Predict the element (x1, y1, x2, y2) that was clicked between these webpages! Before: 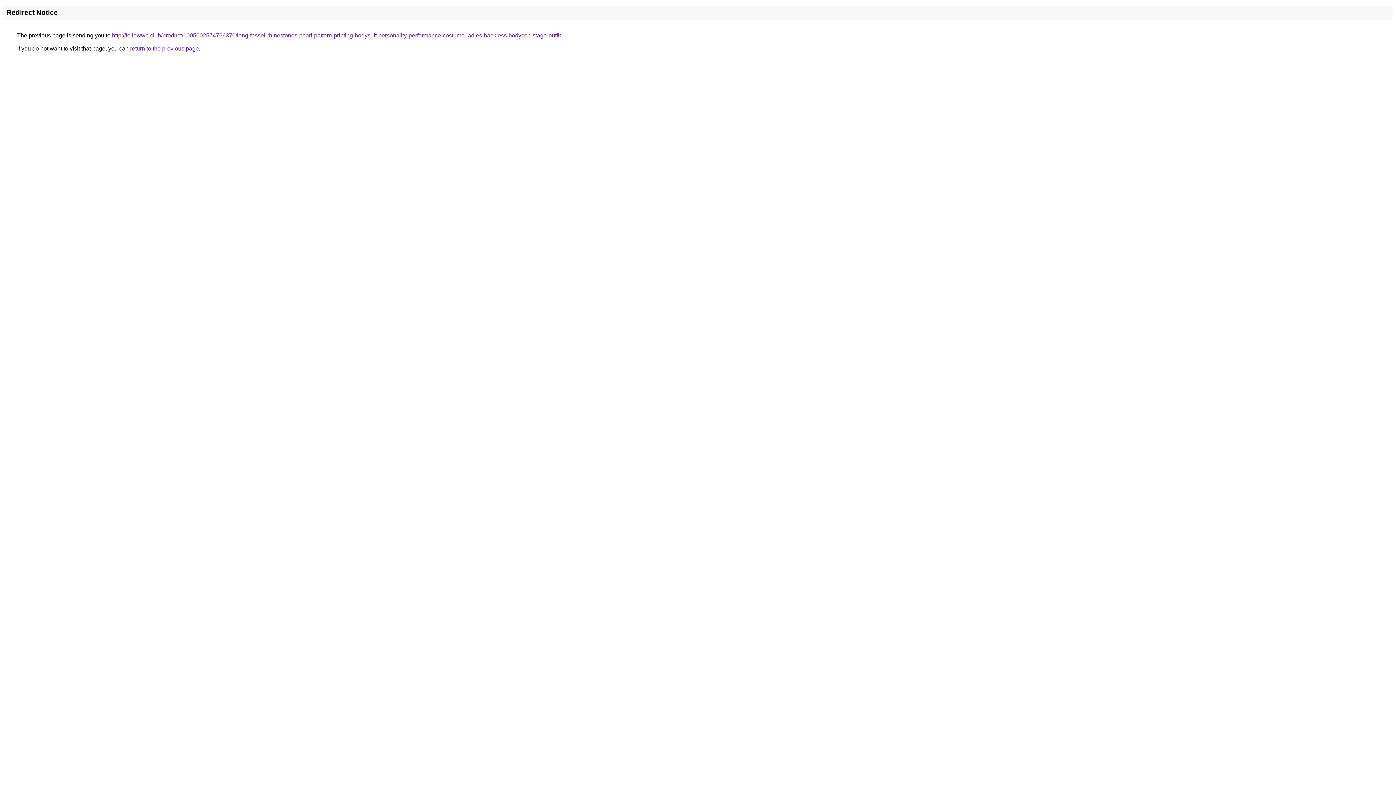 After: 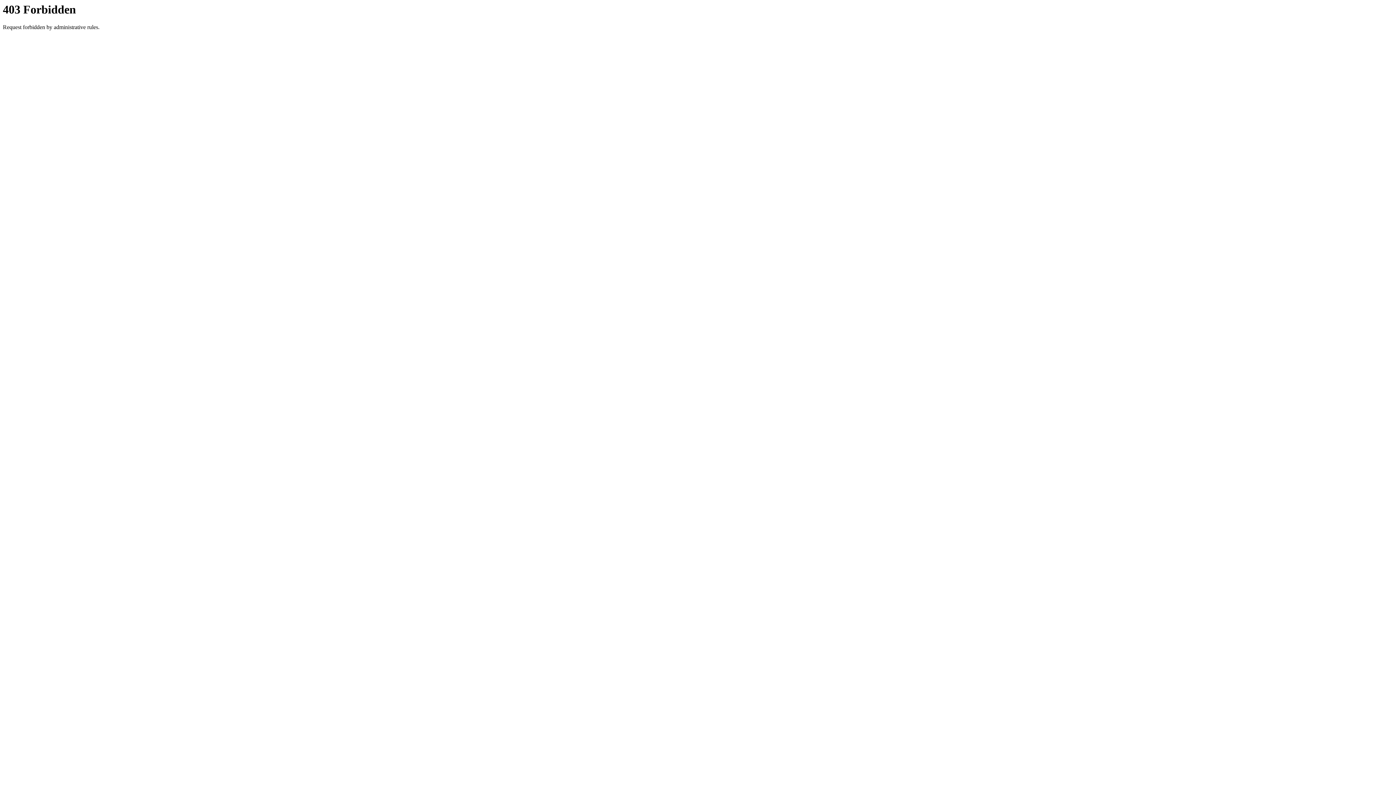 Action: label: http://followwe.club/product/1005002574766370/long-tassel-rhinestones-pearl-pattern-printing-bodysuit-personality-performance-costume-ladies-backless-bodycon-stage-outfit bbox: (112, 32, 561, 38)